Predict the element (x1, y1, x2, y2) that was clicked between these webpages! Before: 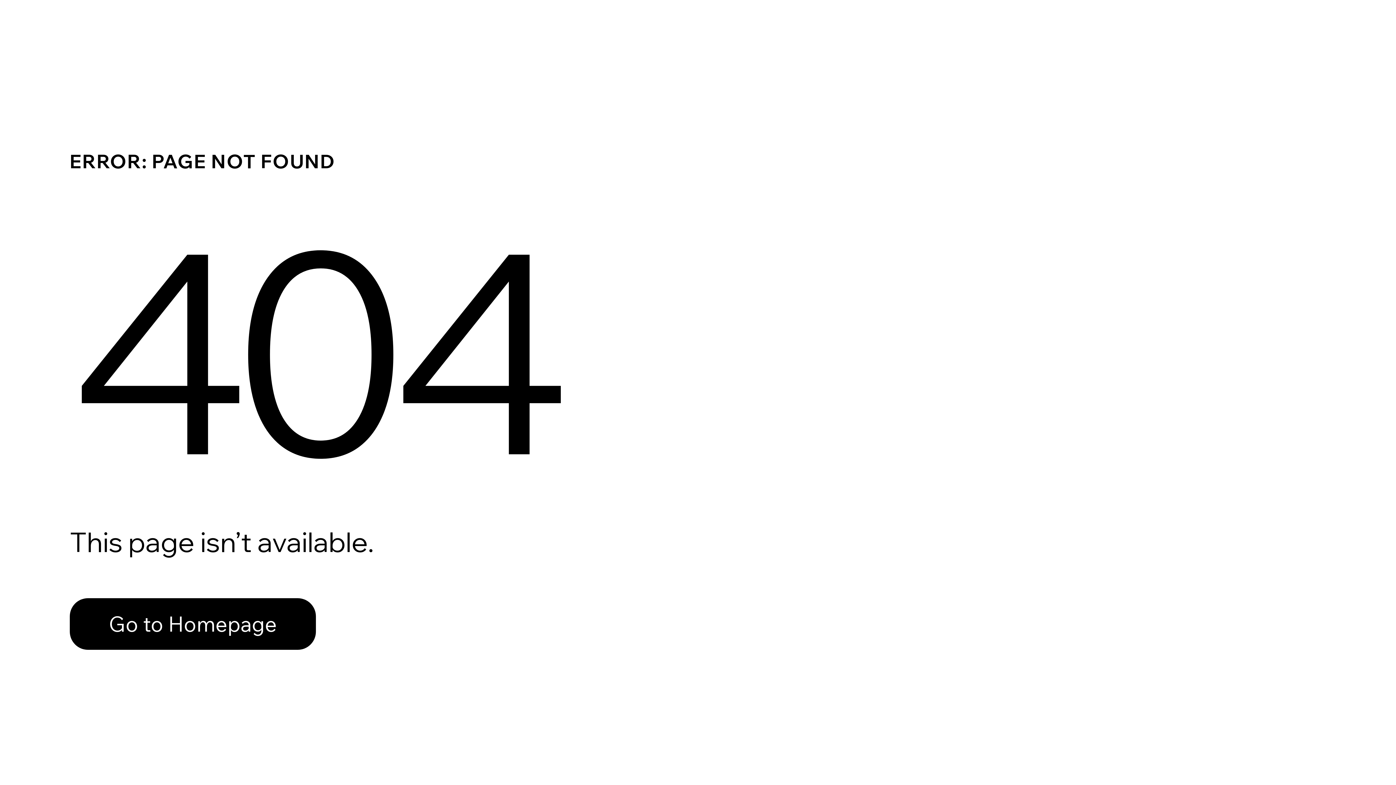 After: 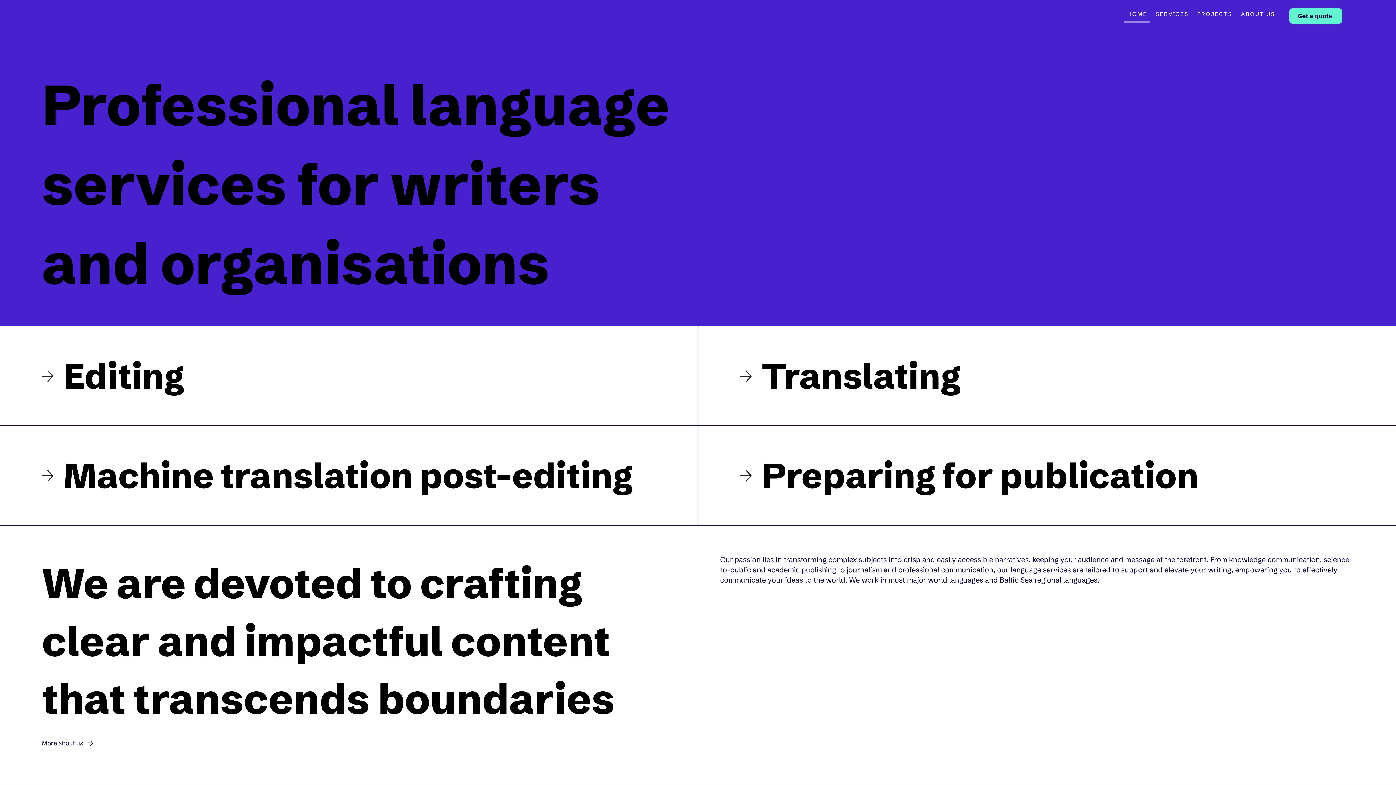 Action: label: Go to Homepage bbox: (69, 598, 316, 650)